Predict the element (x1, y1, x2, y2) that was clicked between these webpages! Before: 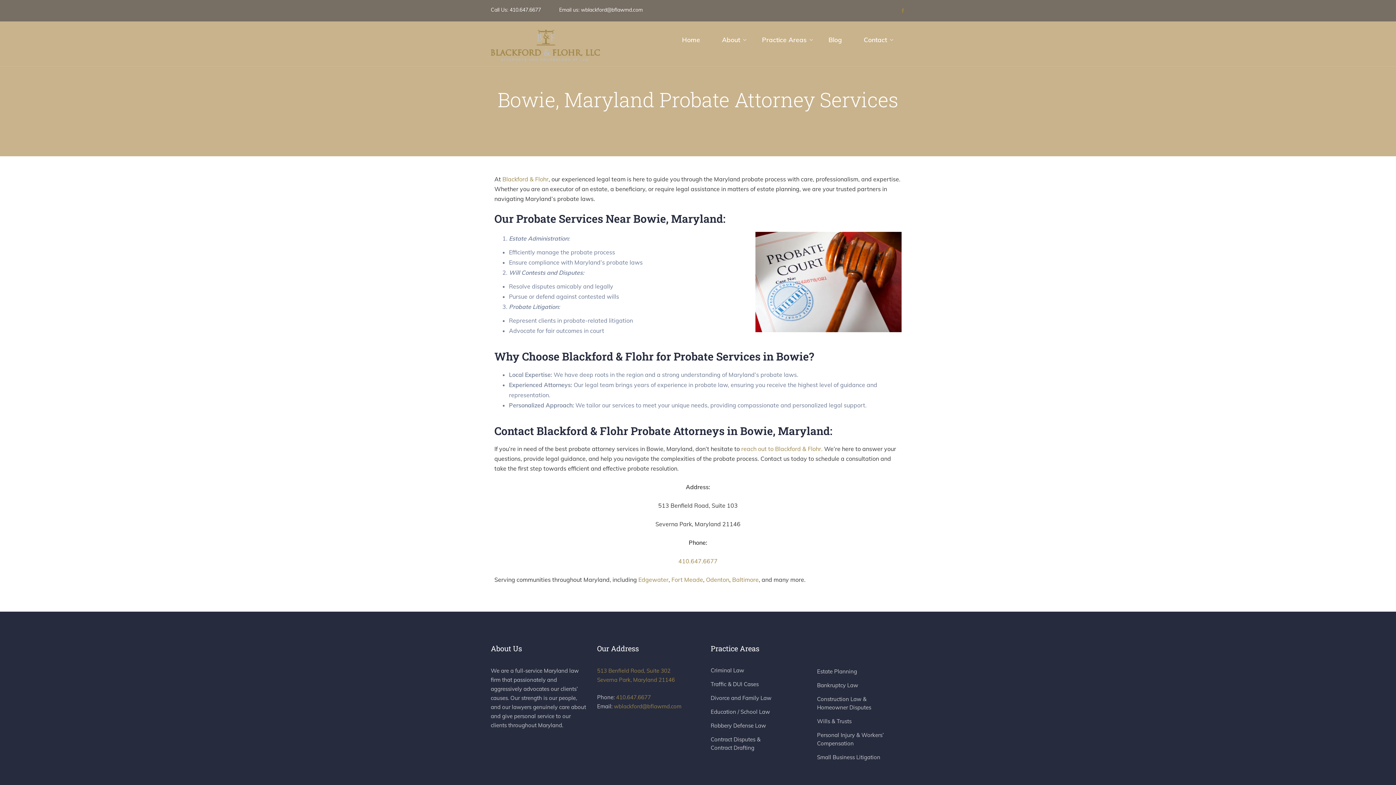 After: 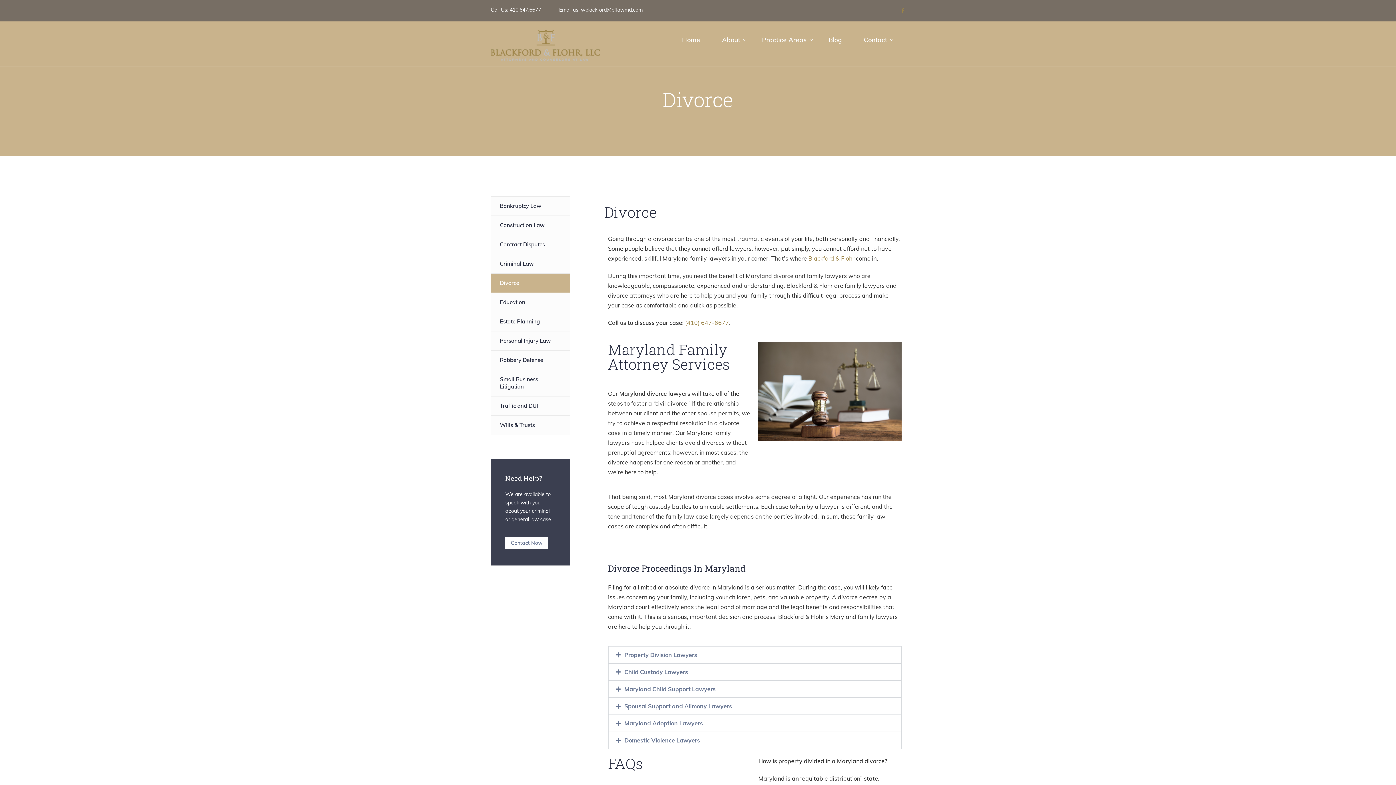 Action: label: Divorce and Family Law bbox: (710, 694, 771, 701)